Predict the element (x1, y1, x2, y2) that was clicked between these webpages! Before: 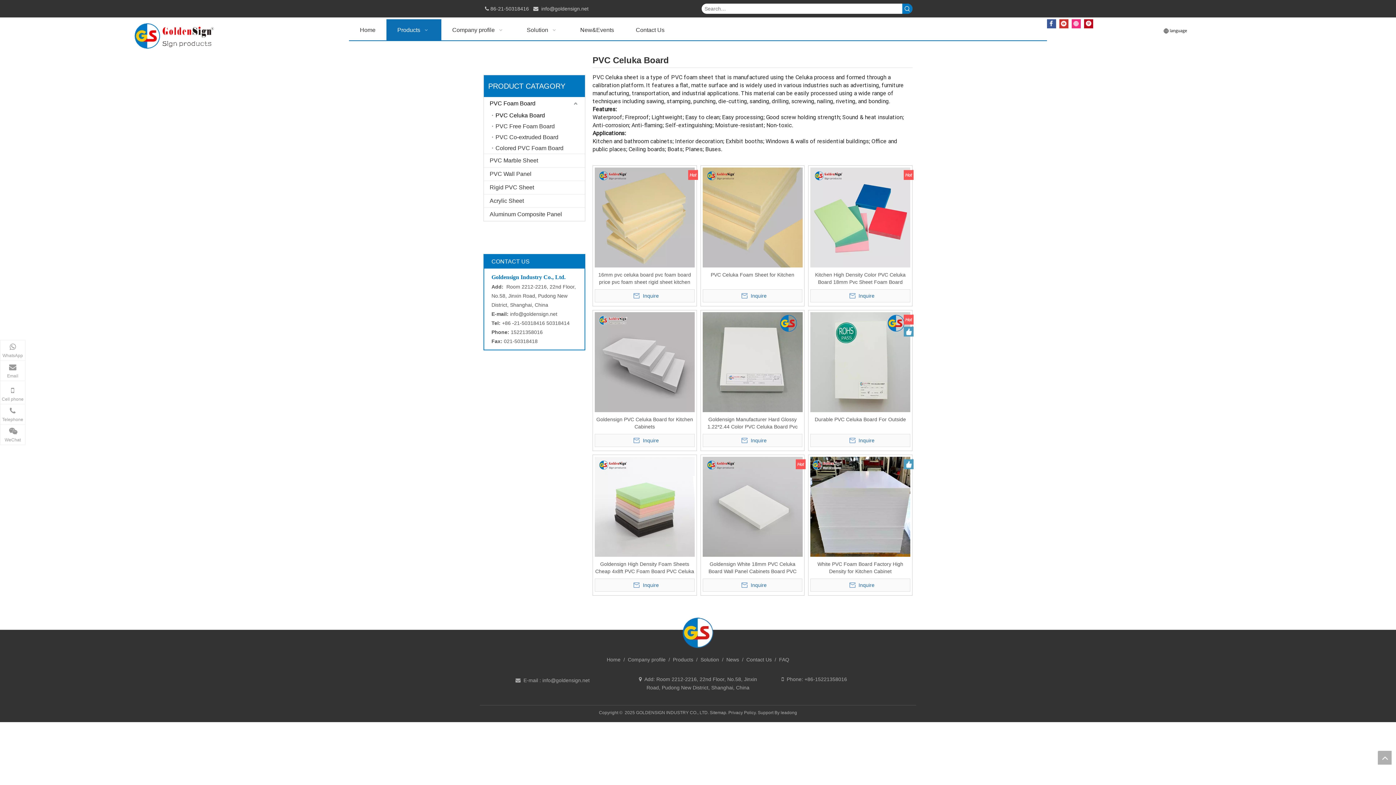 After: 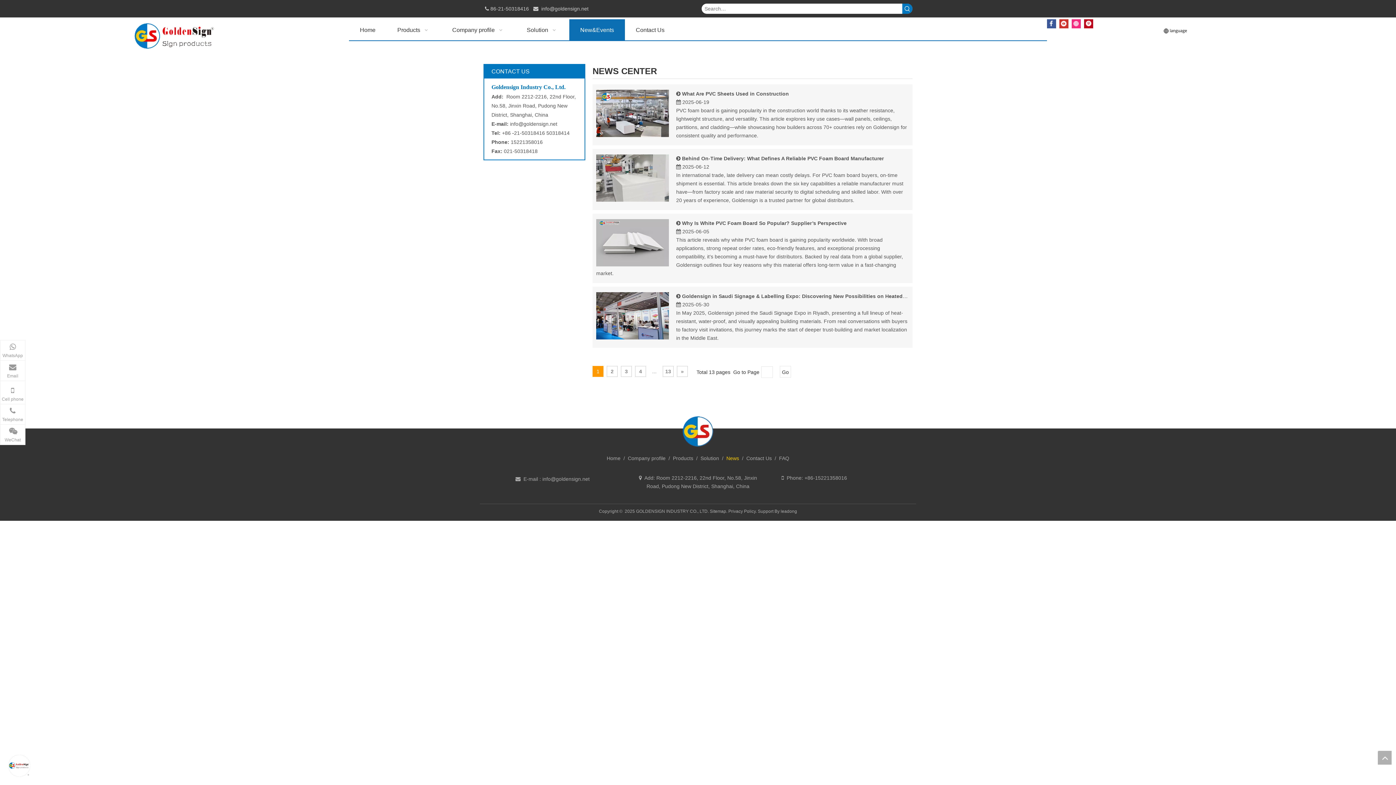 Action: label: New&Events bbox: (569, 19, 625, 40)